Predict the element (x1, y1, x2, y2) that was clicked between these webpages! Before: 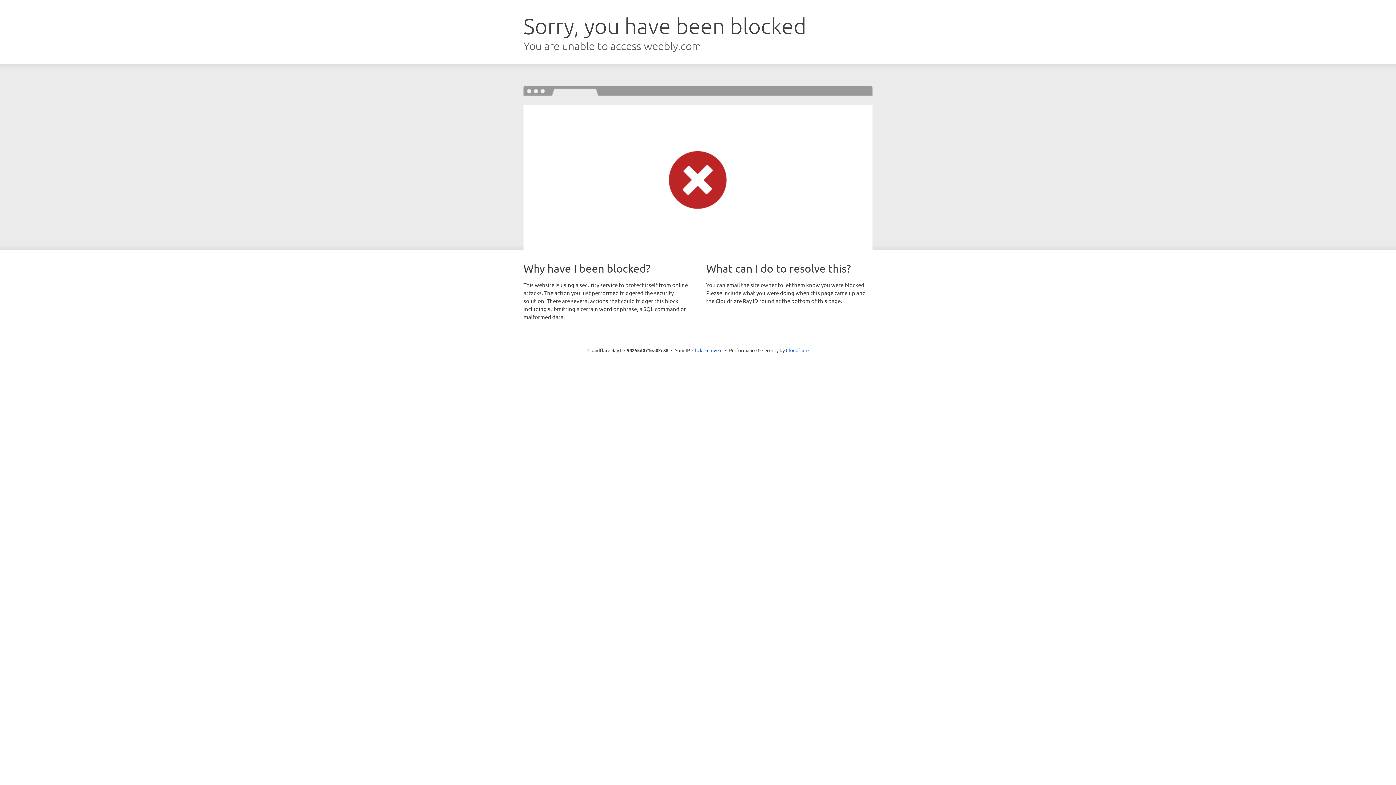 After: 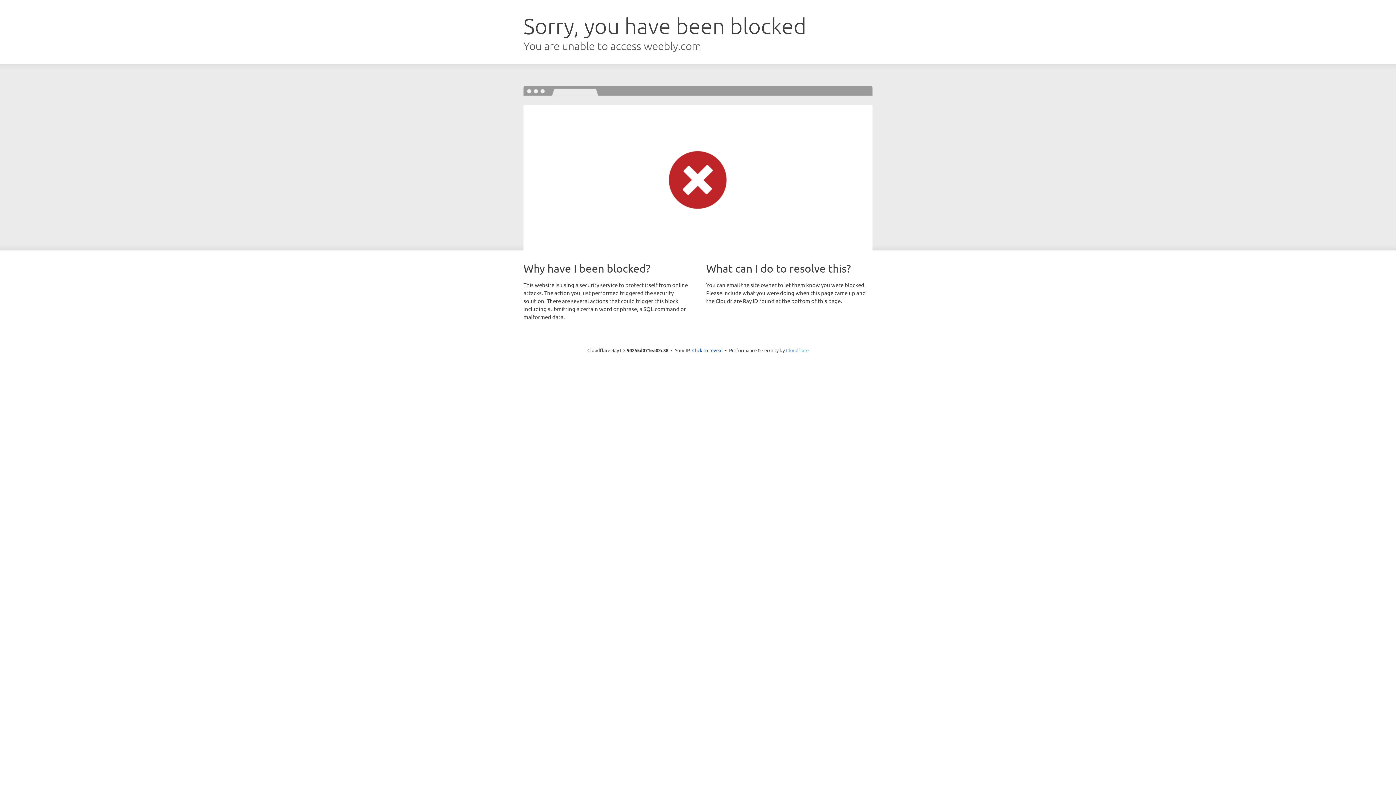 Action: bbox: (786, 347, 808, 353) label: Cloudflare